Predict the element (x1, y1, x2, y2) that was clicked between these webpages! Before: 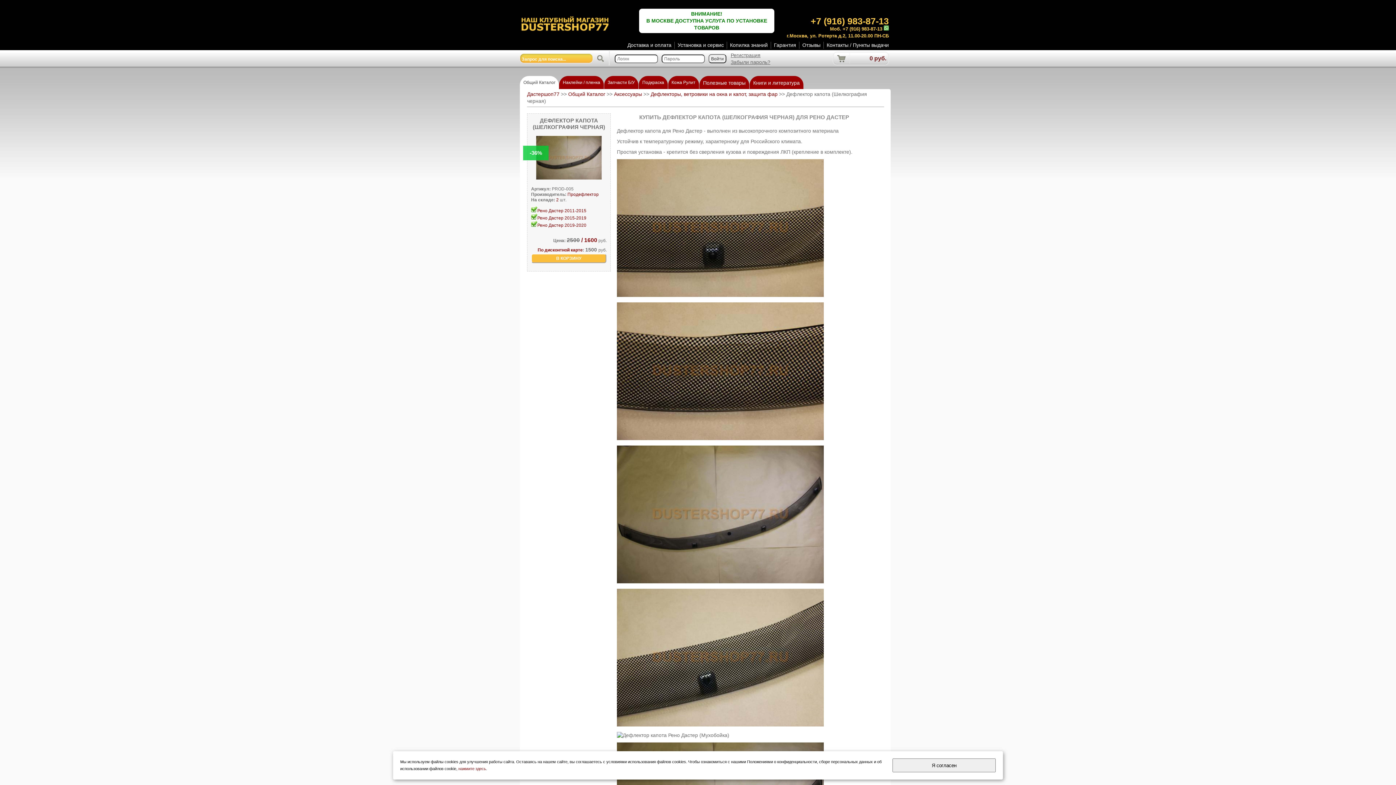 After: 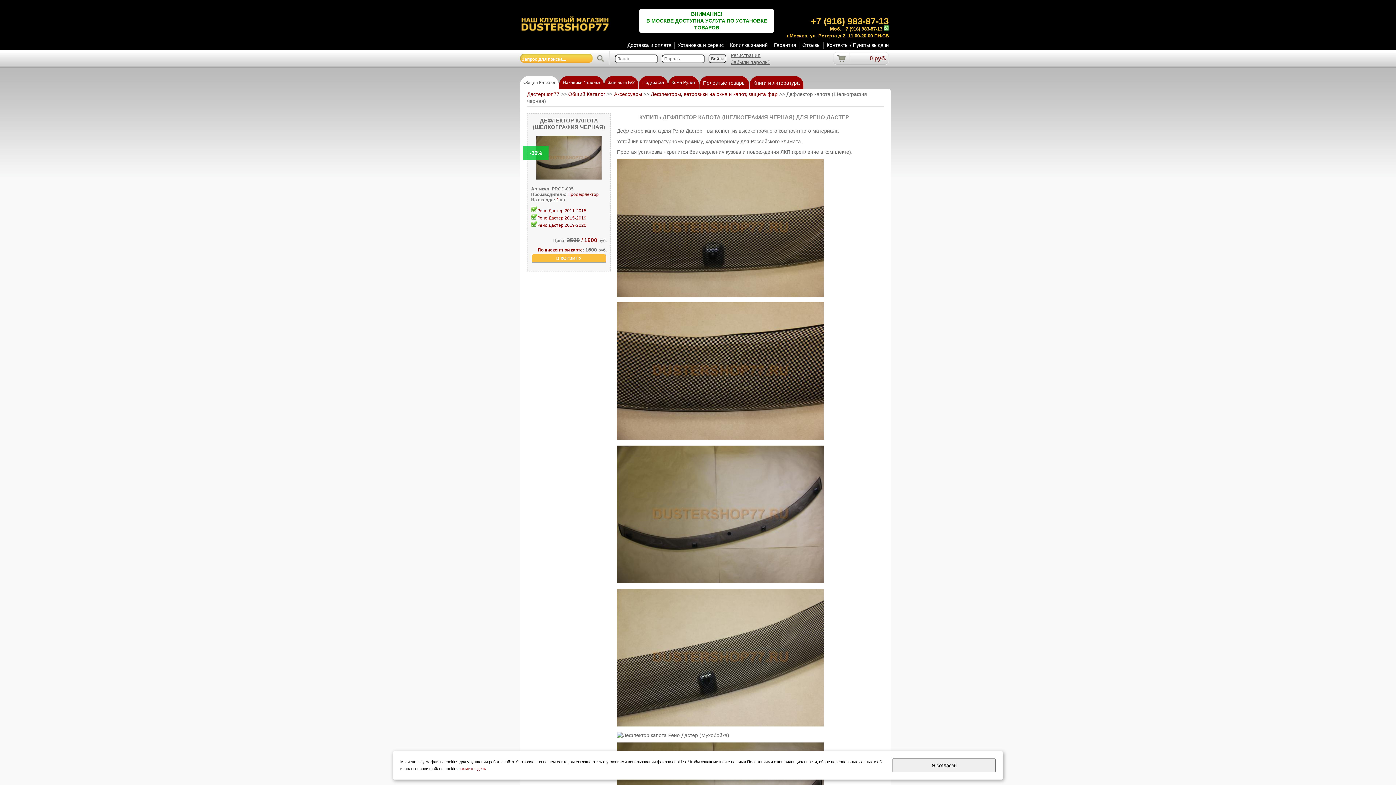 Action: bbox: (842, 26, 882, 31) label: +7 (916) 983-87-13